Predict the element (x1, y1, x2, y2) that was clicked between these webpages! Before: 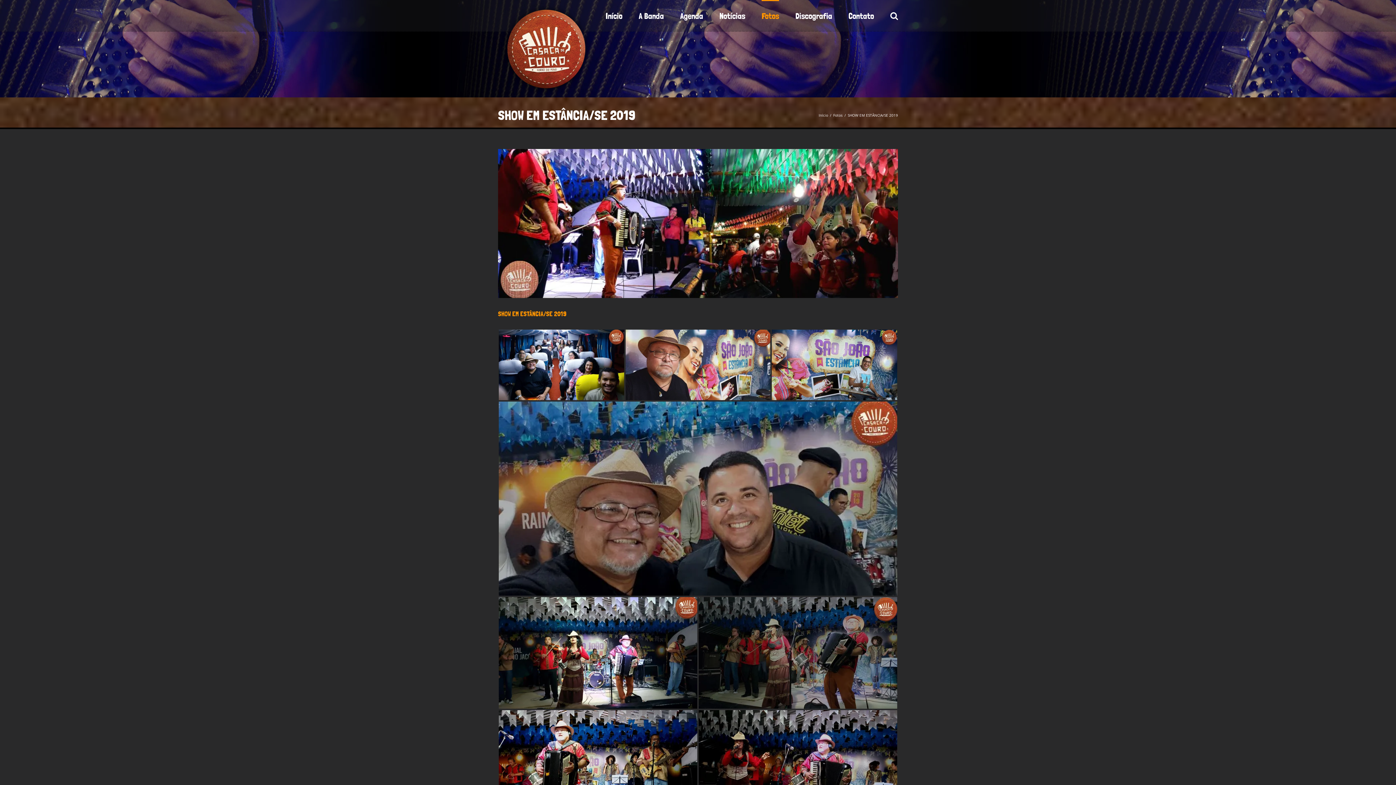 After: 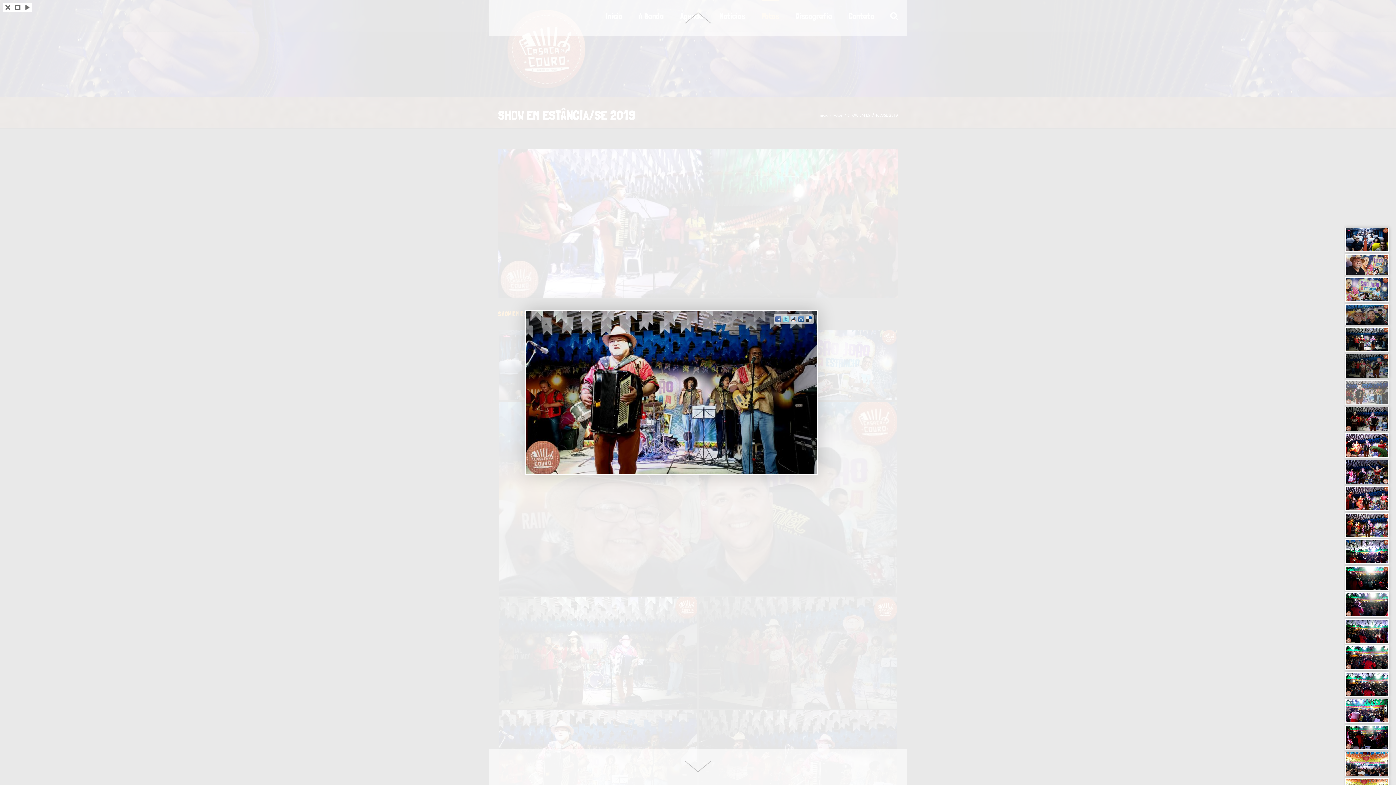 Action: bbox: (498, 762, 698, 769)